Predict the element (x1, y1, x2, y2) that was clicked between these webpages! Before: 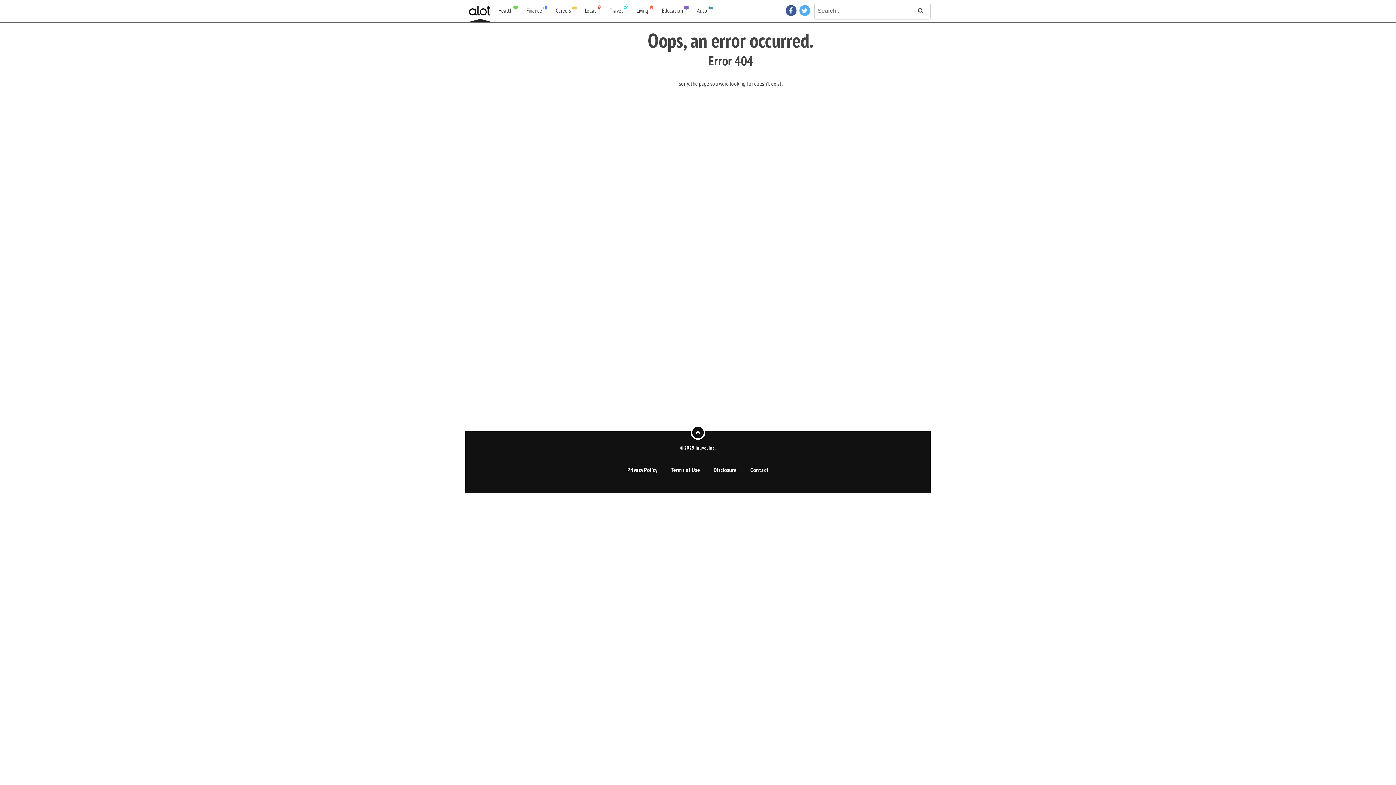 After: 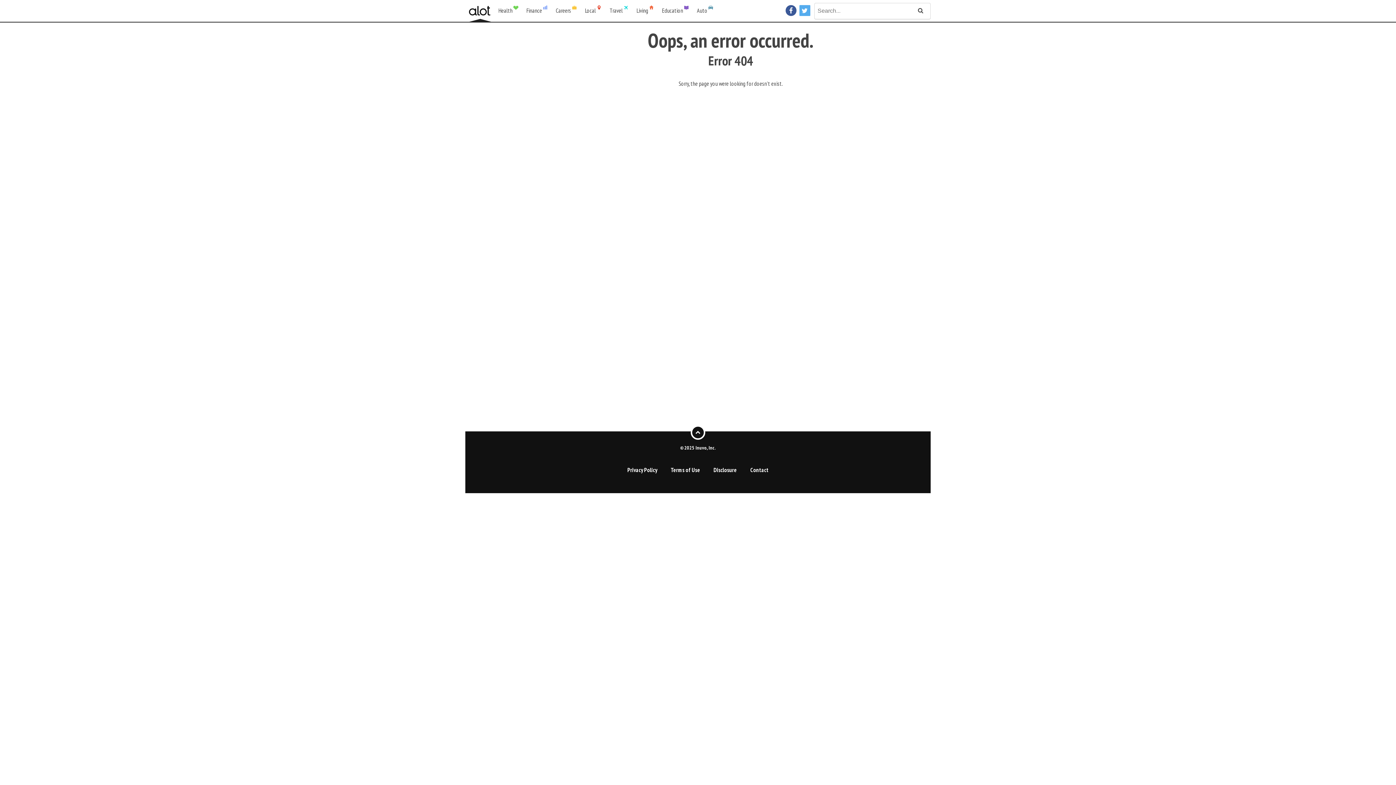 Action: bbox: (799, 5, 812, 16) label: Twitter